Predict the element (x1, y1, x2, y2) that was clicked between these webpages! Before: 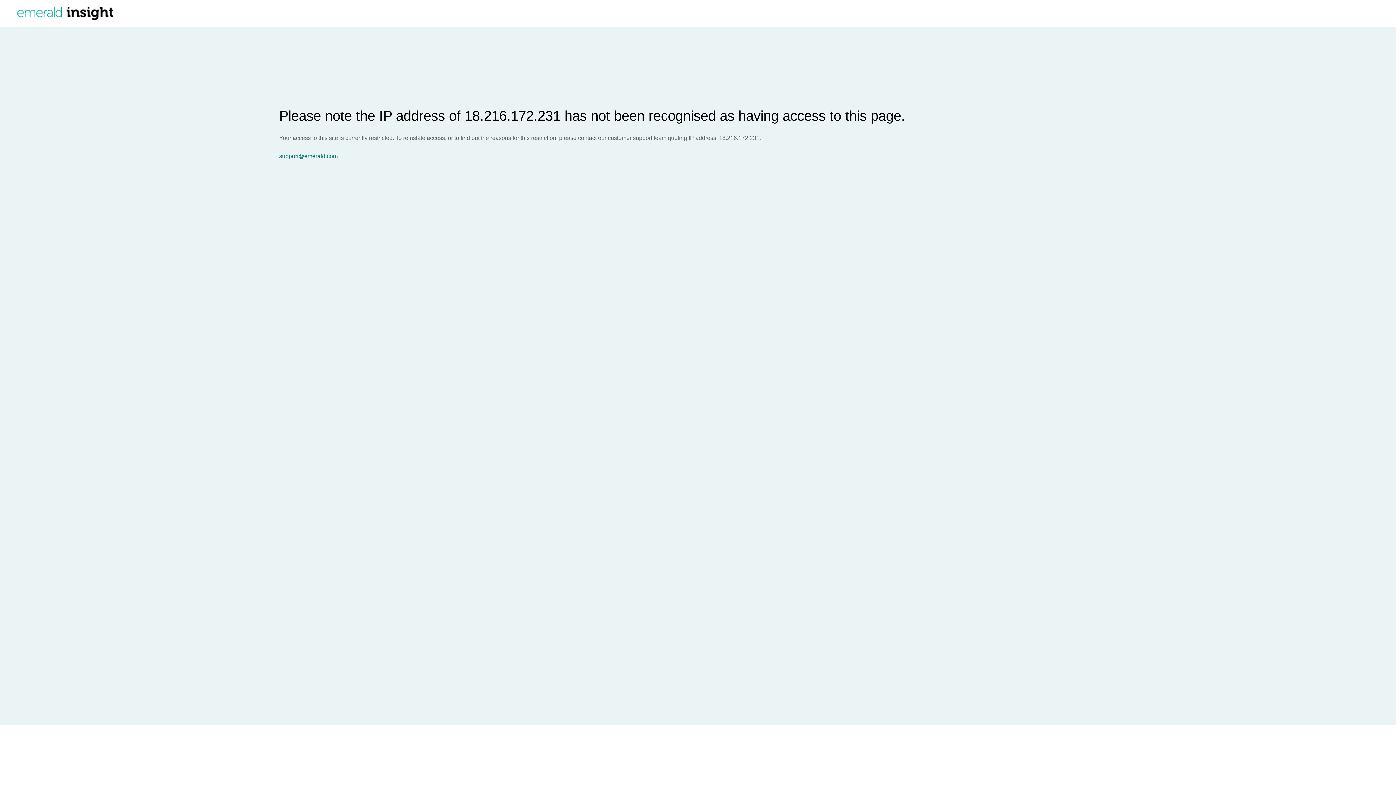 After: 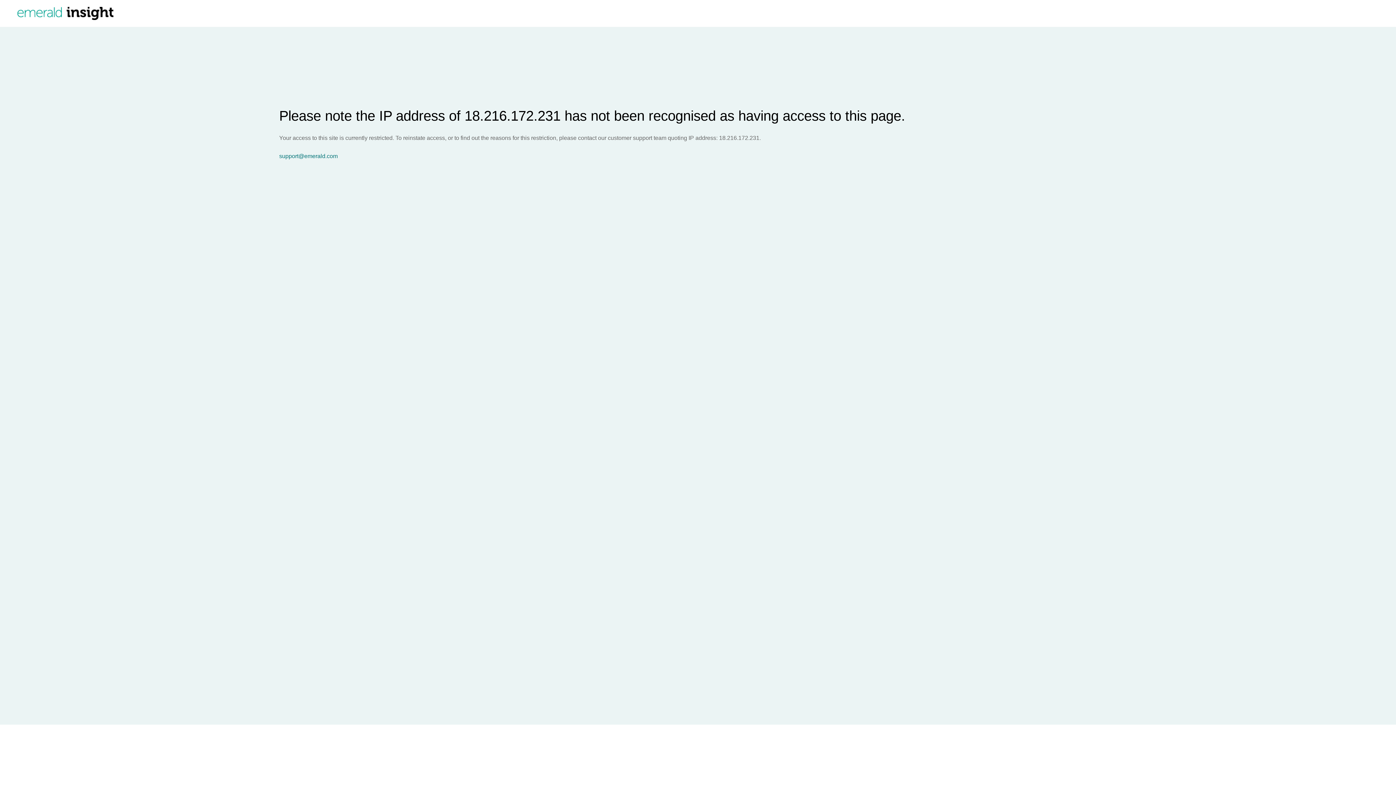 Action: bbox: (279, 153, 1396, 159) label: support@emerald.com